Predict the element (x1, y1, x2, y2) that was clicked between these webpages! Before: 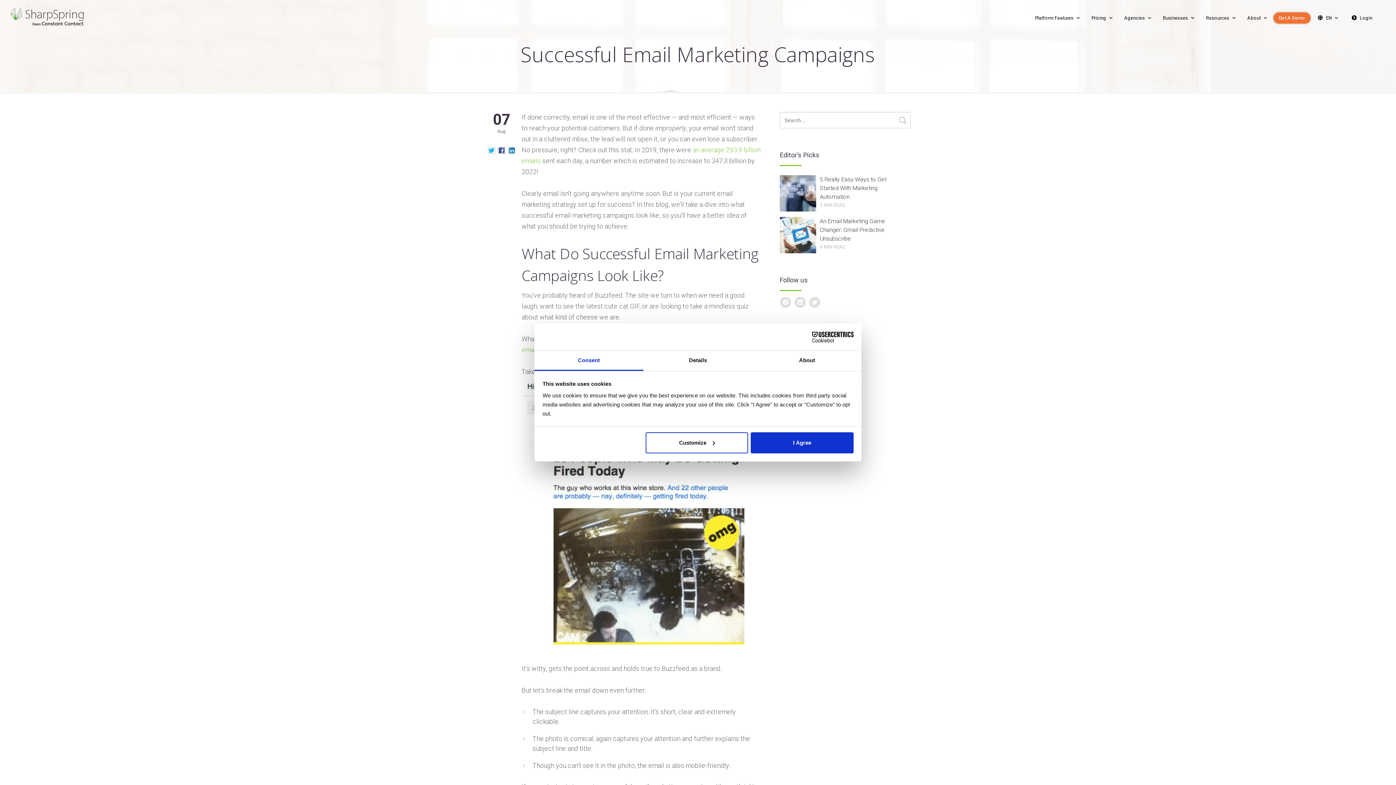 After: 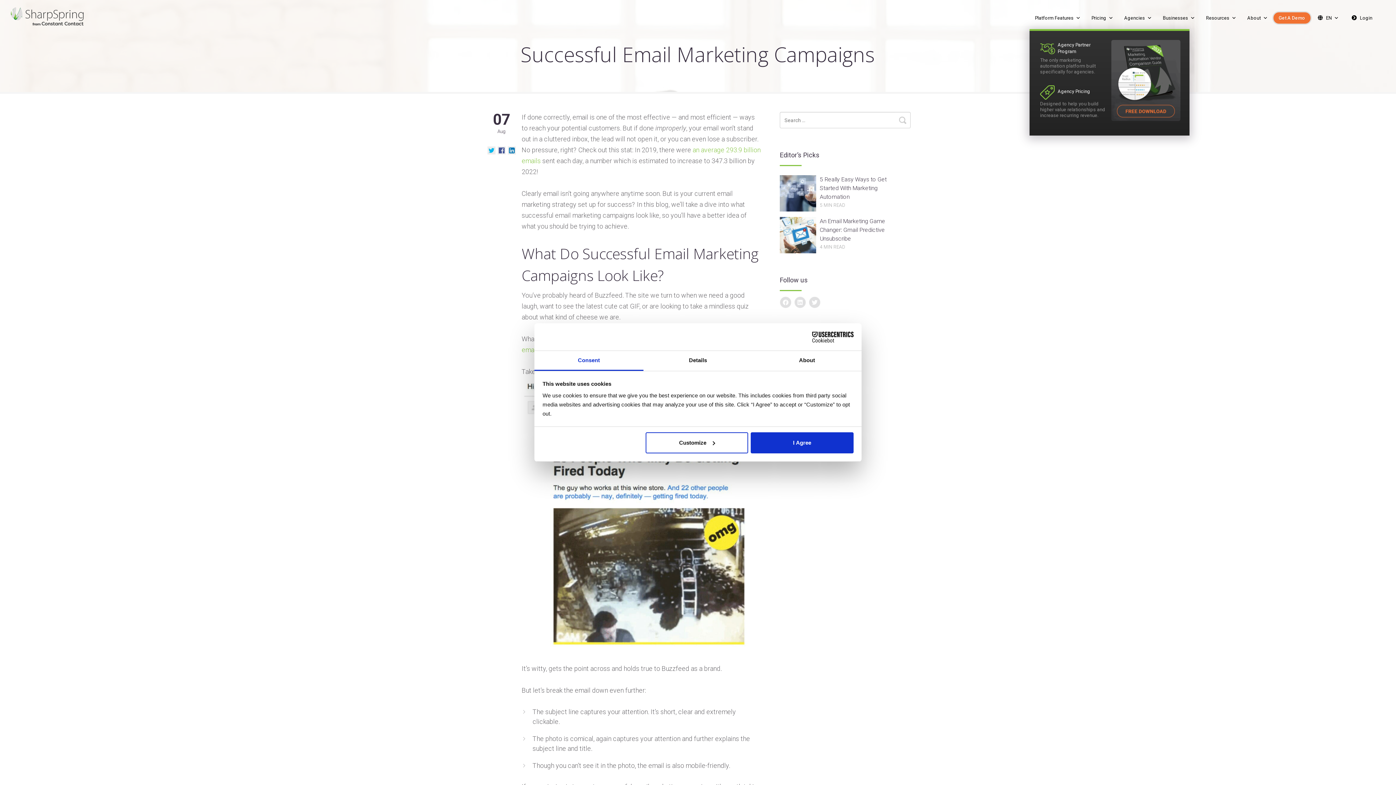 Action: bbox: (1119, 10, 1157, 25) label: Agencies